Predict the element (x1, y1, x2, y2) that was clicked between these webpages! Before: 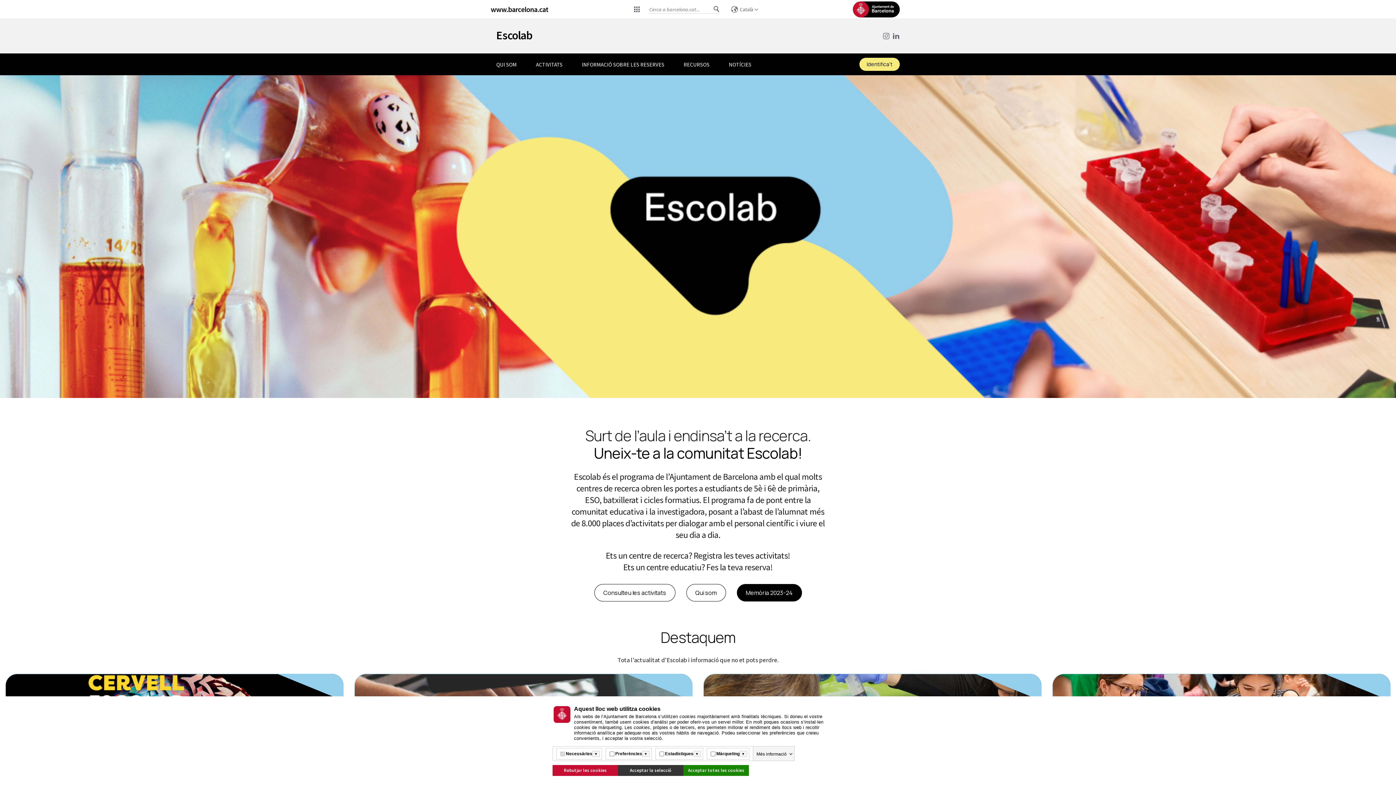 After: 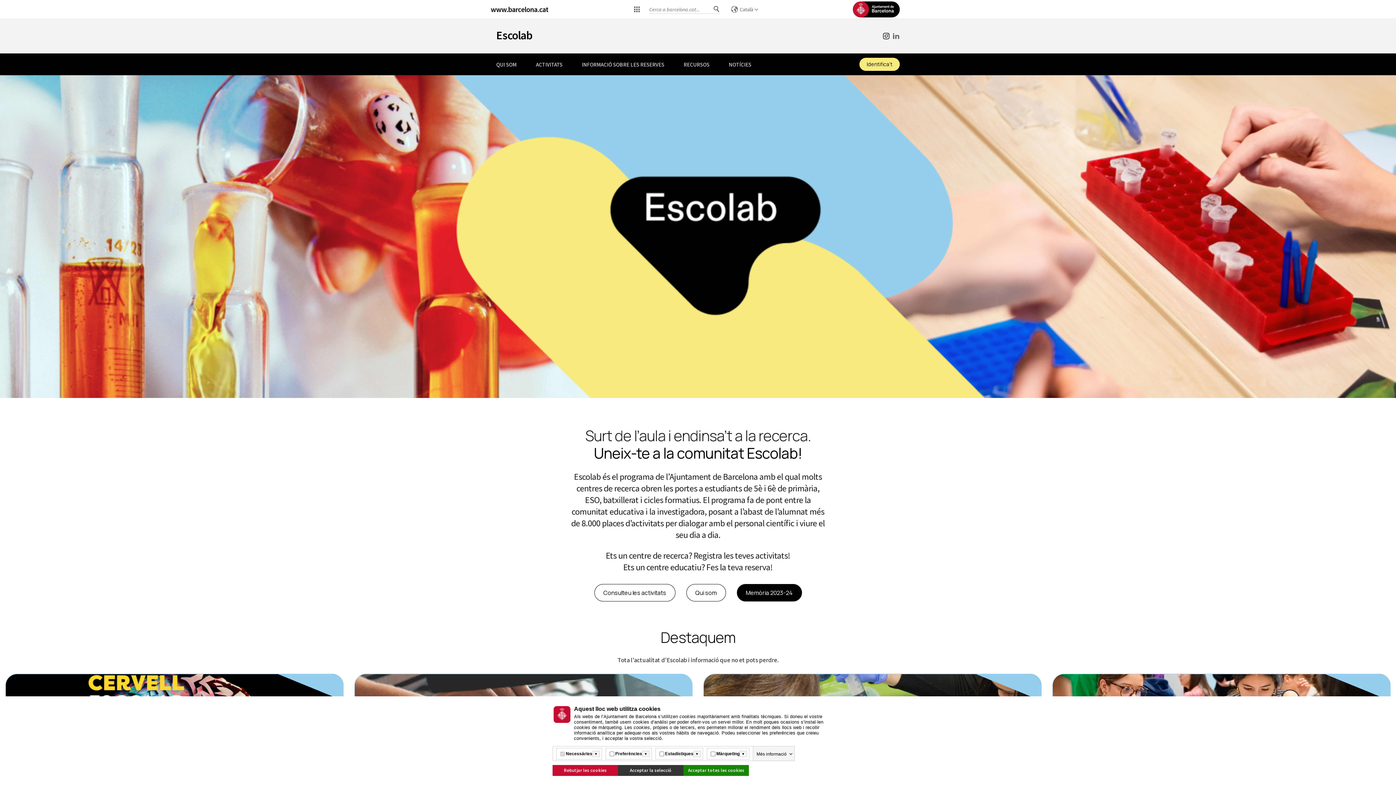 Action: label: Instagram. Obre en una finestra nova bbox: (880, 31, 890, 40)